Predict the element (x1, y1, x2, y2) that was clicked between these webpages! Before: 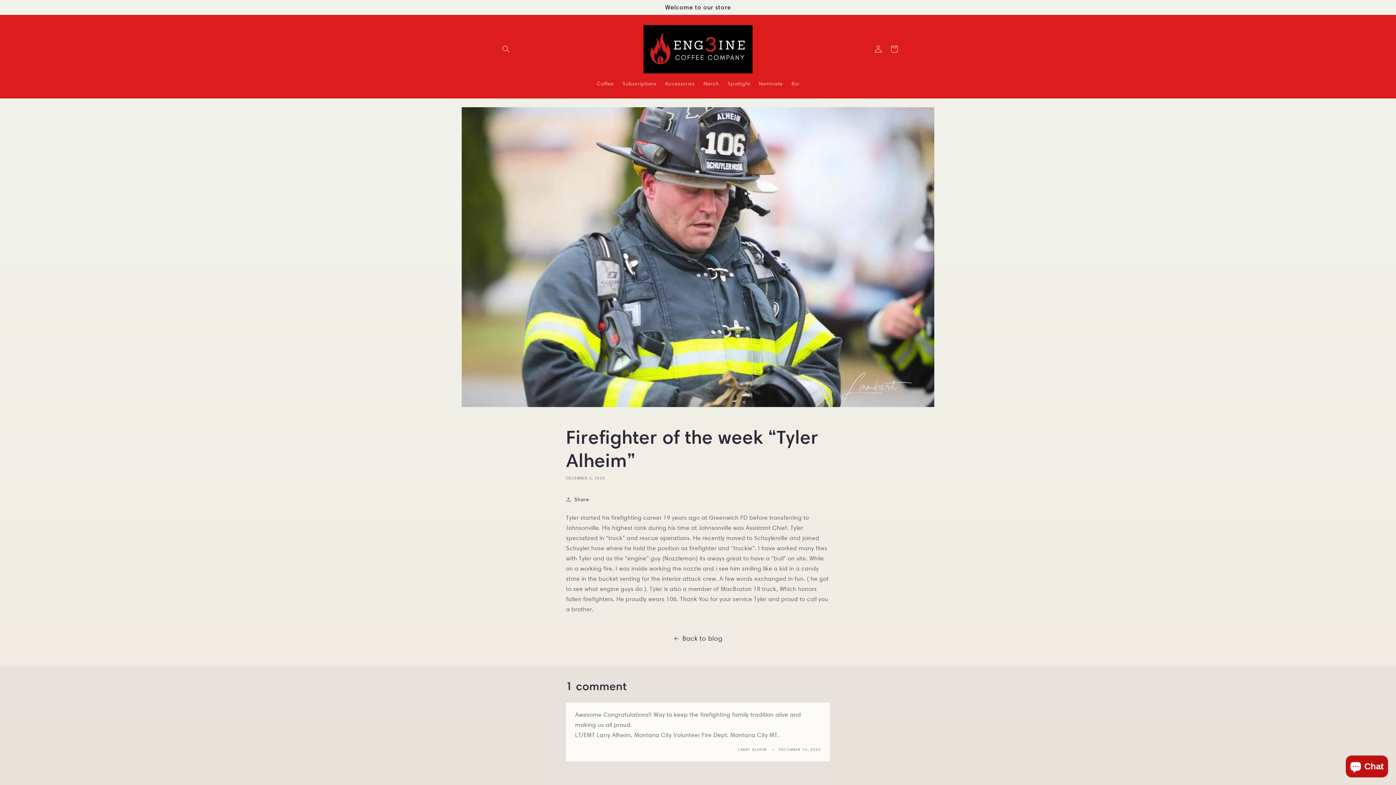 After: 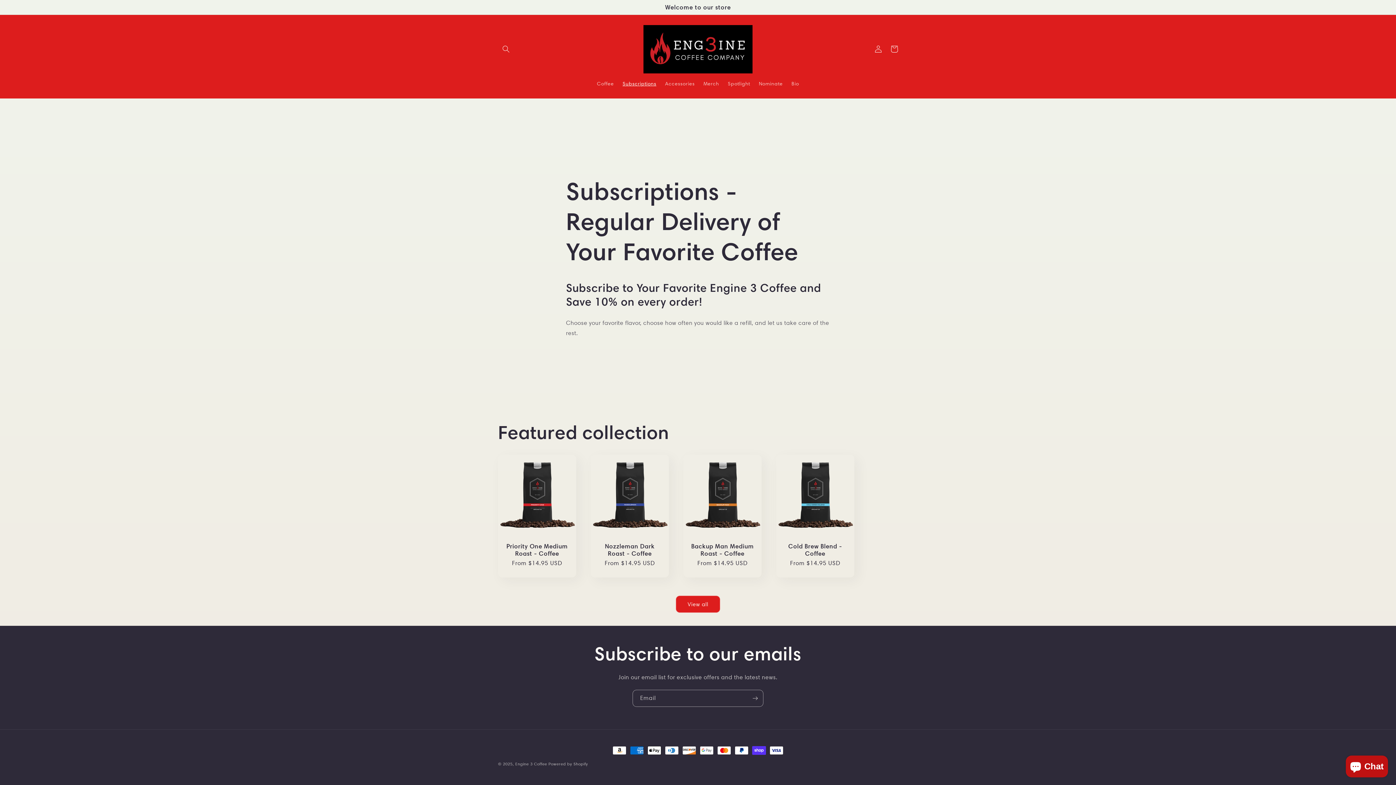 Action: bbox: (618, 76, 660, 91) label: Subscriptions